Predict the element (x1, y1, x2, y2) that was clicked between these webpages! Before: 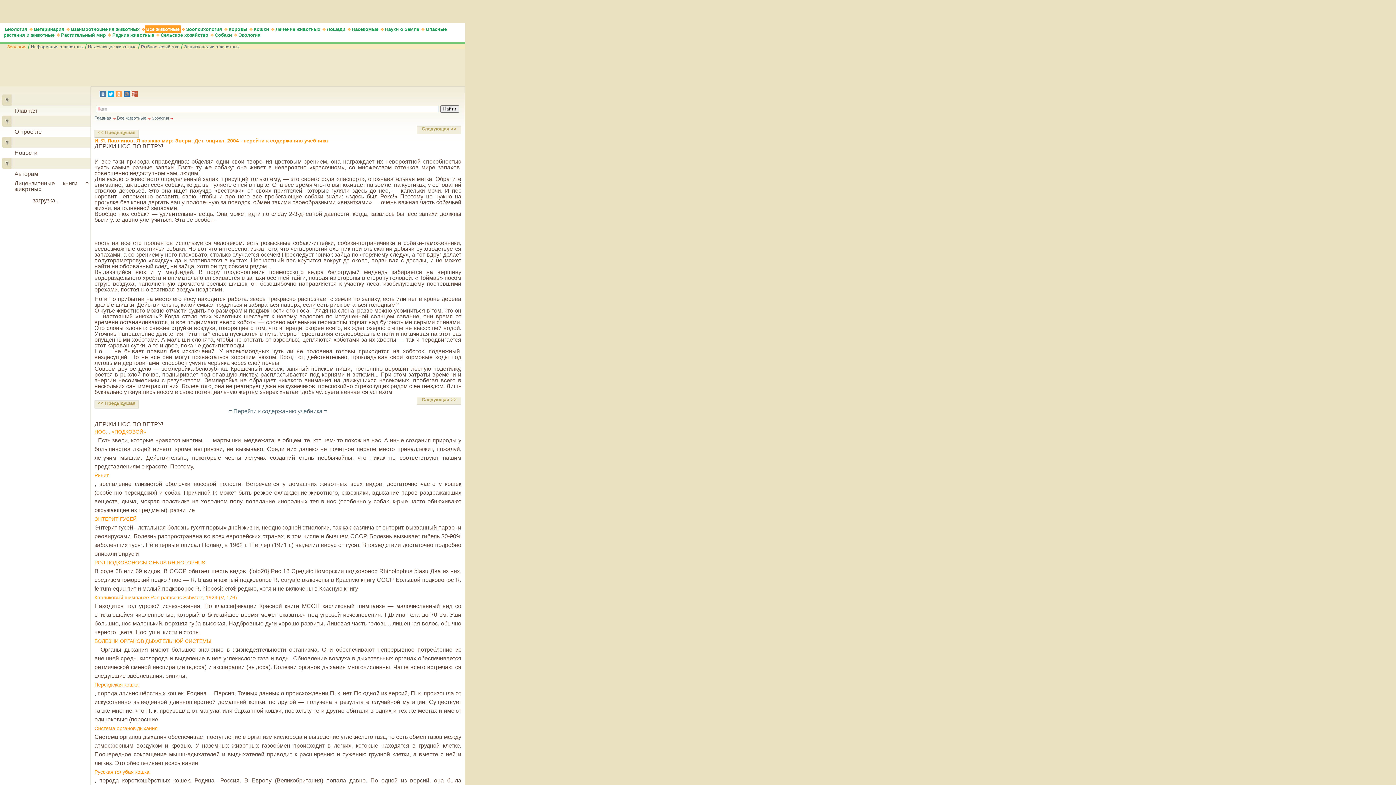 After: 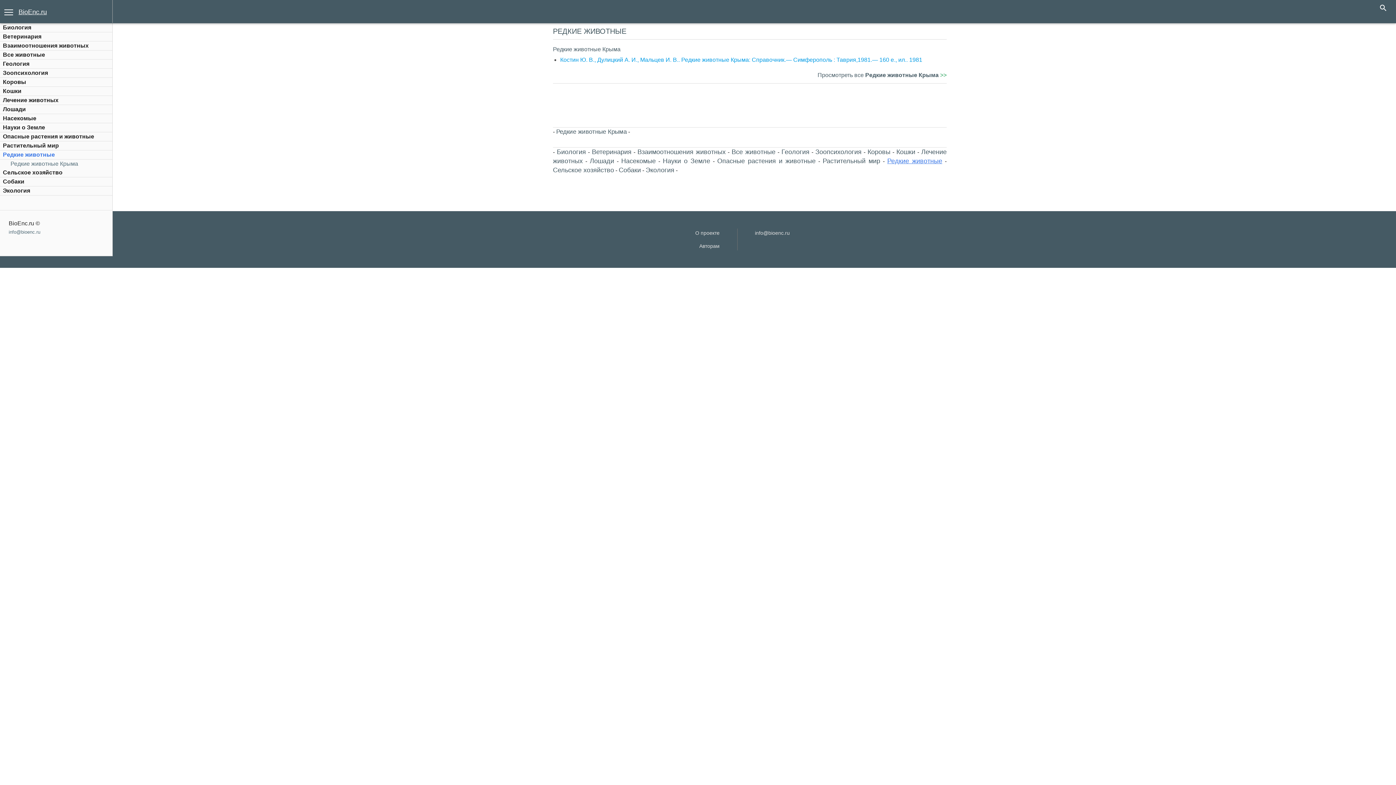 Action: bbox: (111, 31, 155, 38) label: Редкие животные